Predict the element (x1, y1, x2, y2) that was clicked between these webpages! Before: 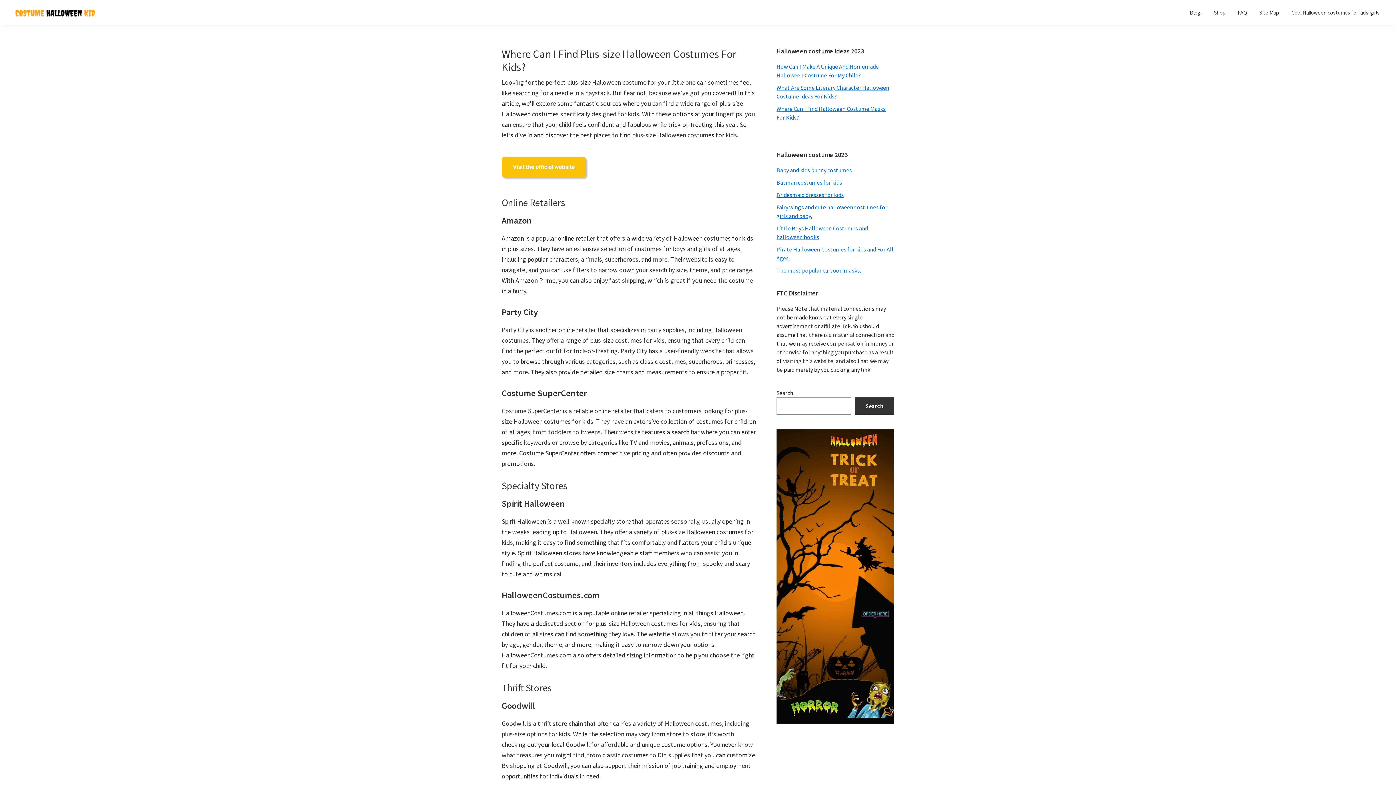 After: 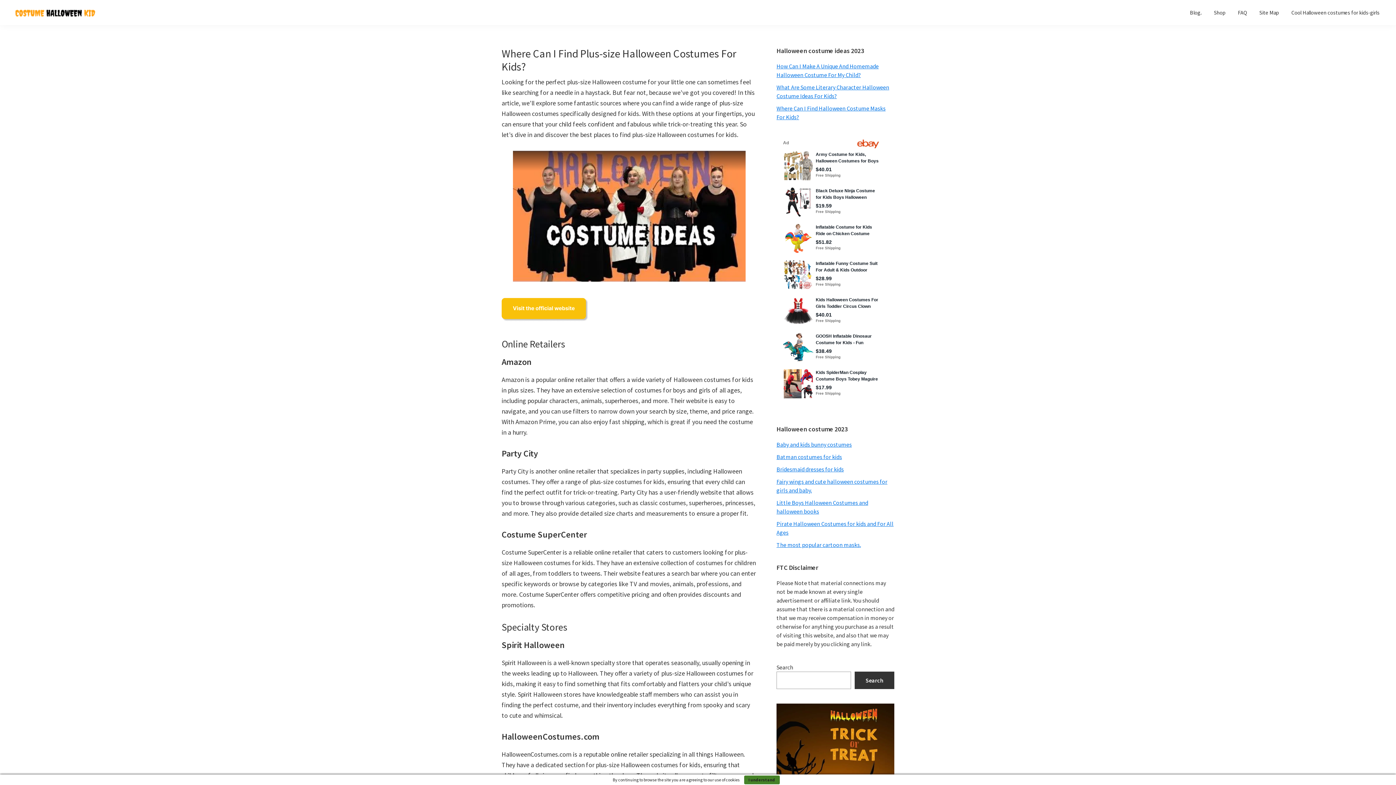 Action: bbox: (854, 397, 894, 414) label: Search